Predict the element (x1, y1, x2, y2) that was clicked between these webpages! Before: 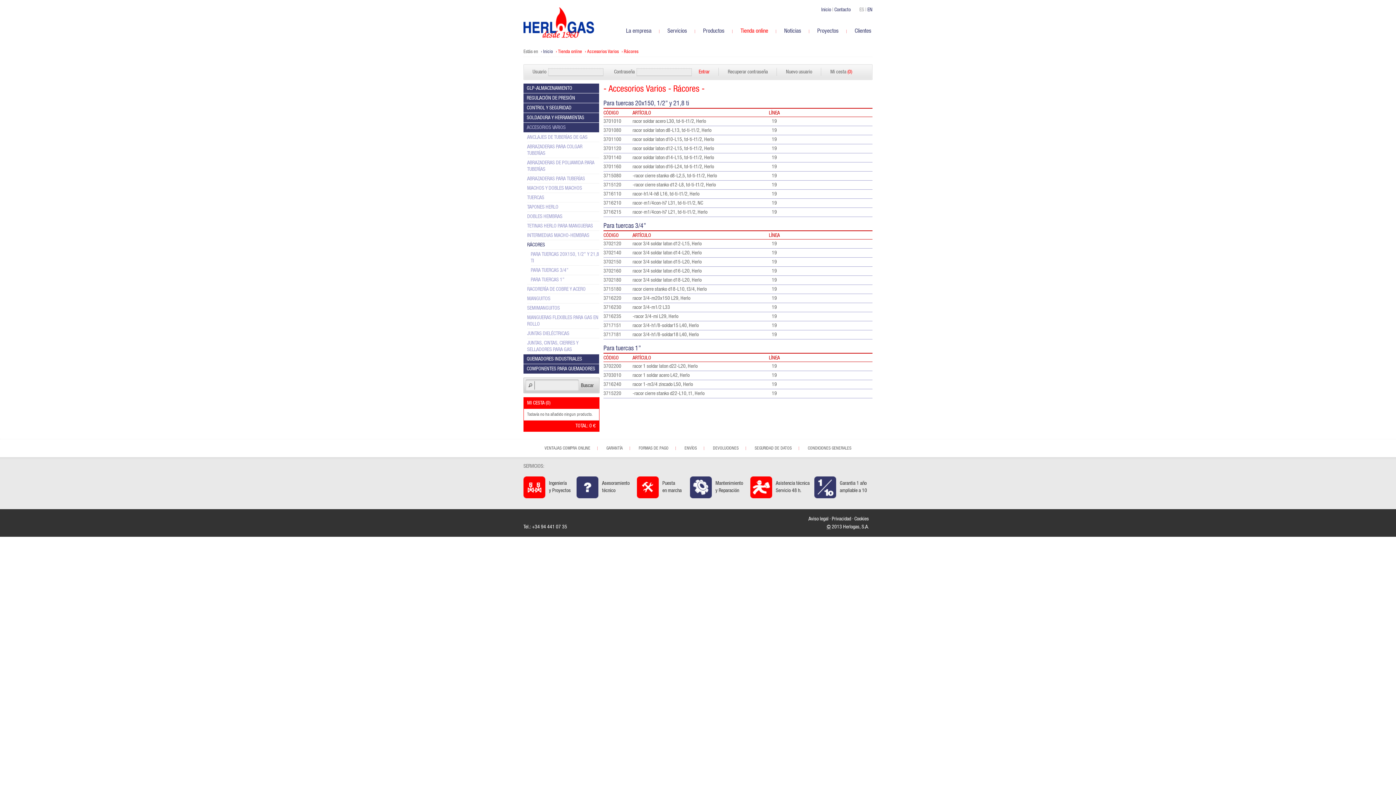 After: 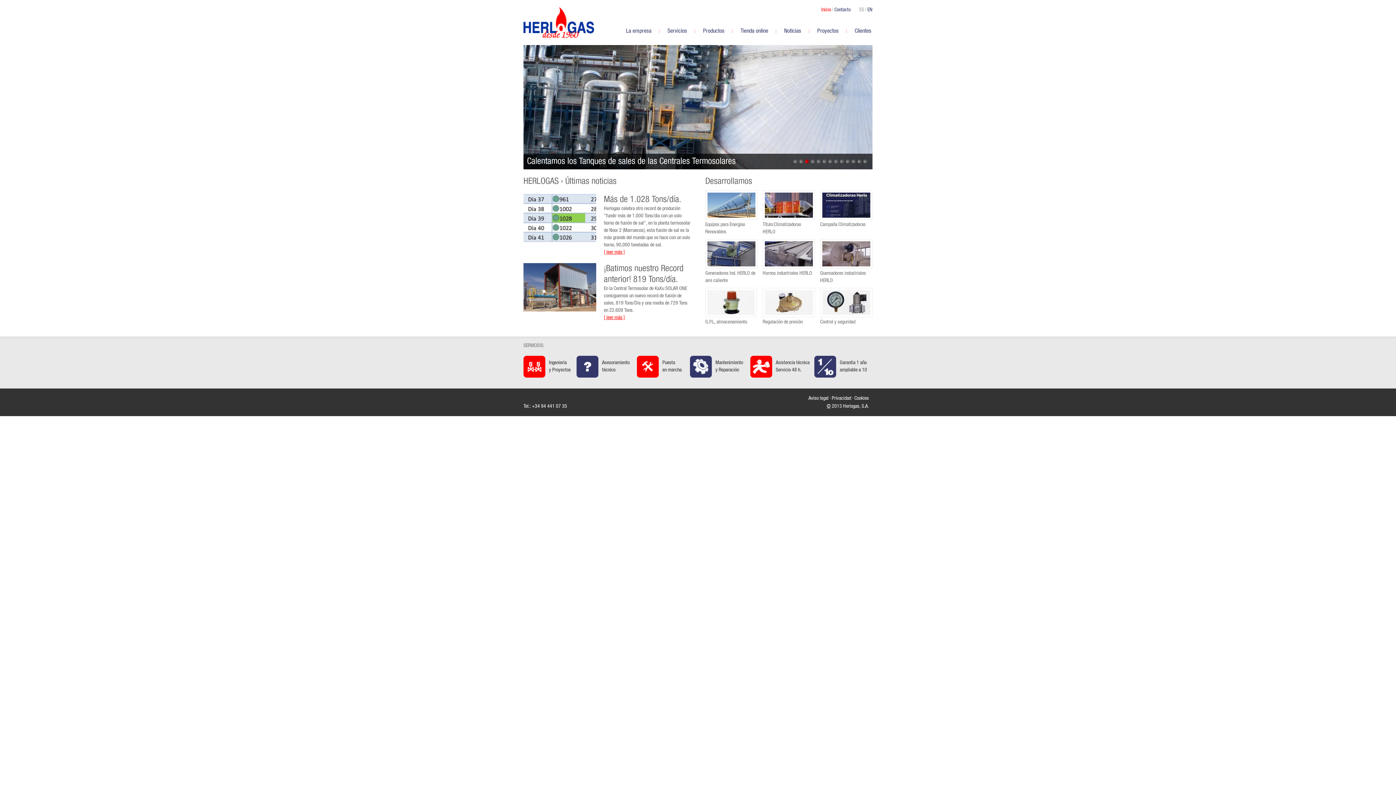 Action: label: Inicio bbox: (821, 7, 831, 12)